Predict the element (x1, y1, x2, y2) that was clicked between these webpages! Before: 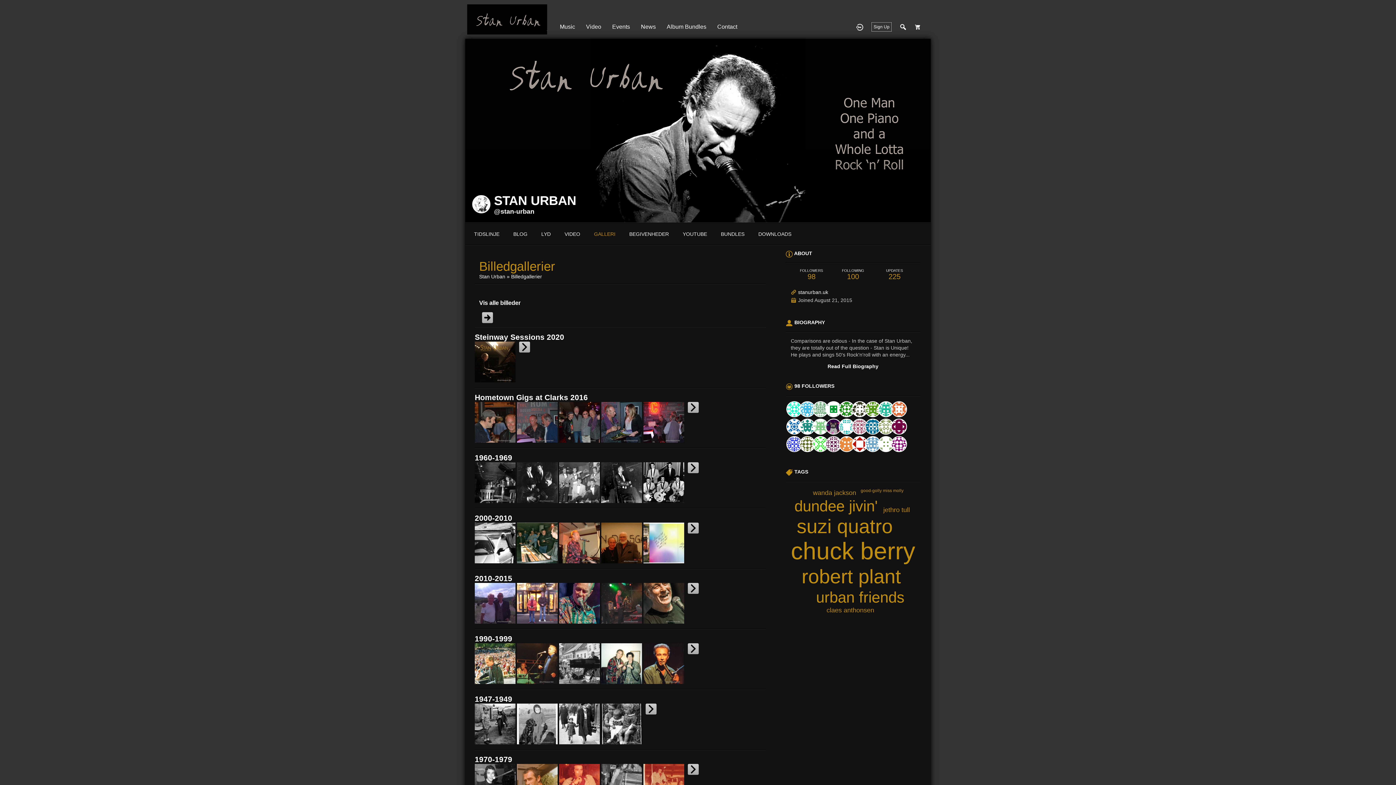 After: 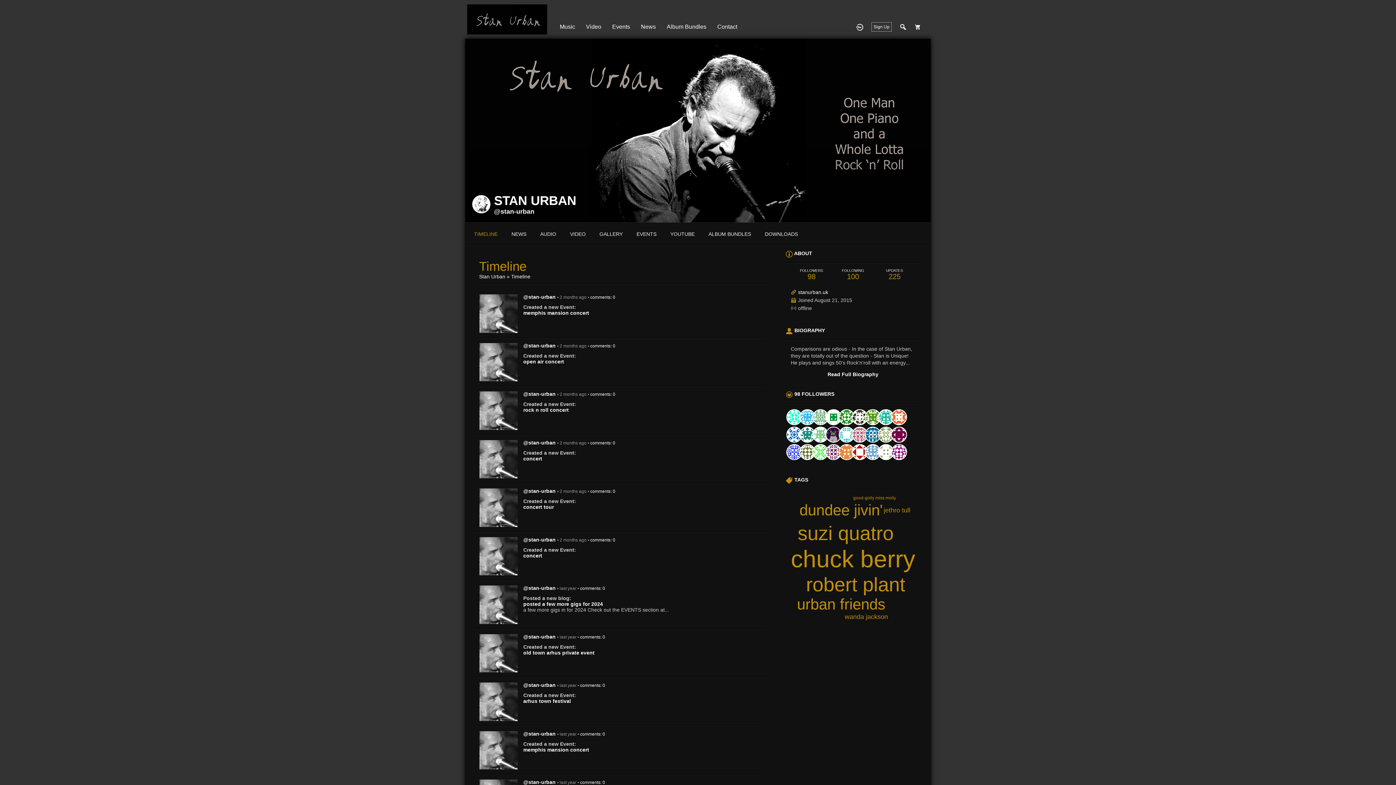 Action: label: TIDSLINJE bbox: (467, 230, 506, 238)